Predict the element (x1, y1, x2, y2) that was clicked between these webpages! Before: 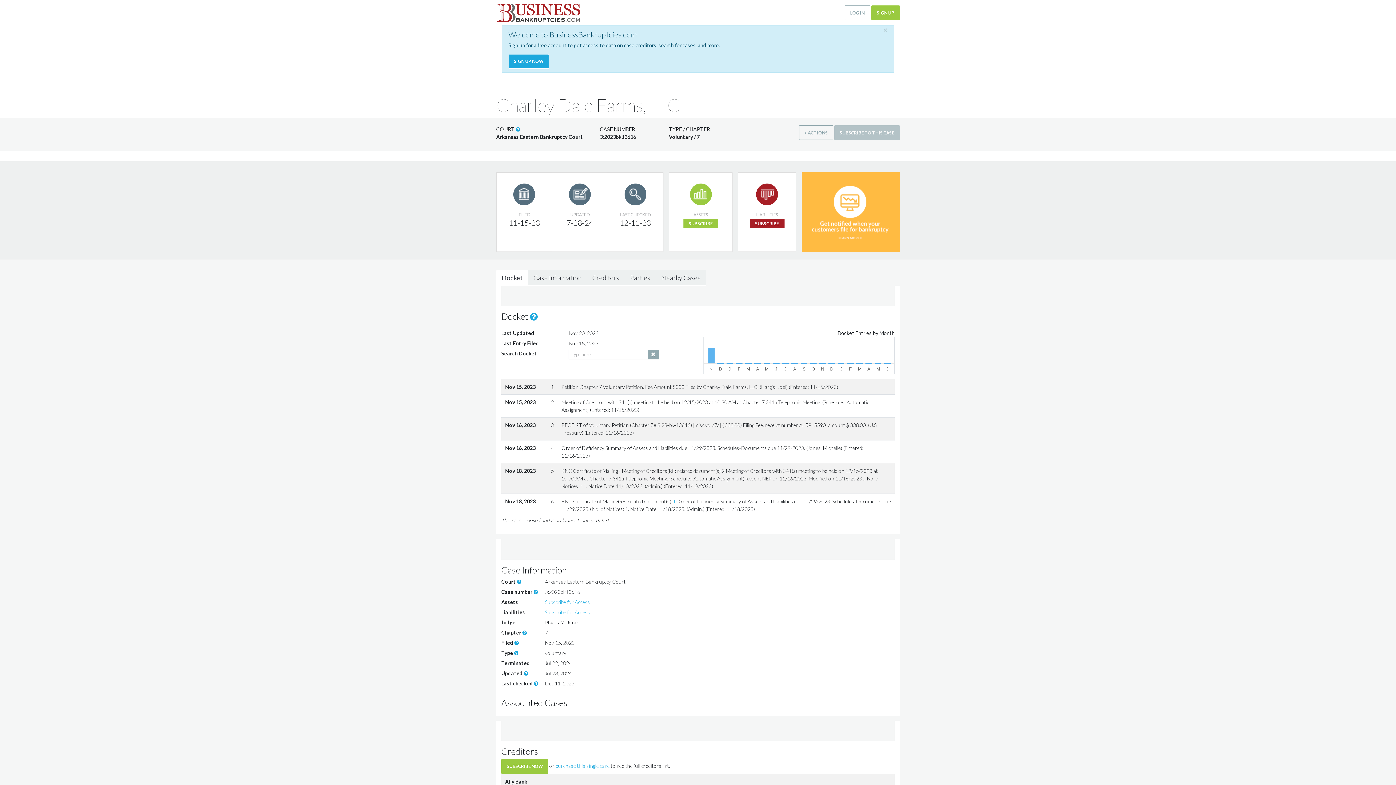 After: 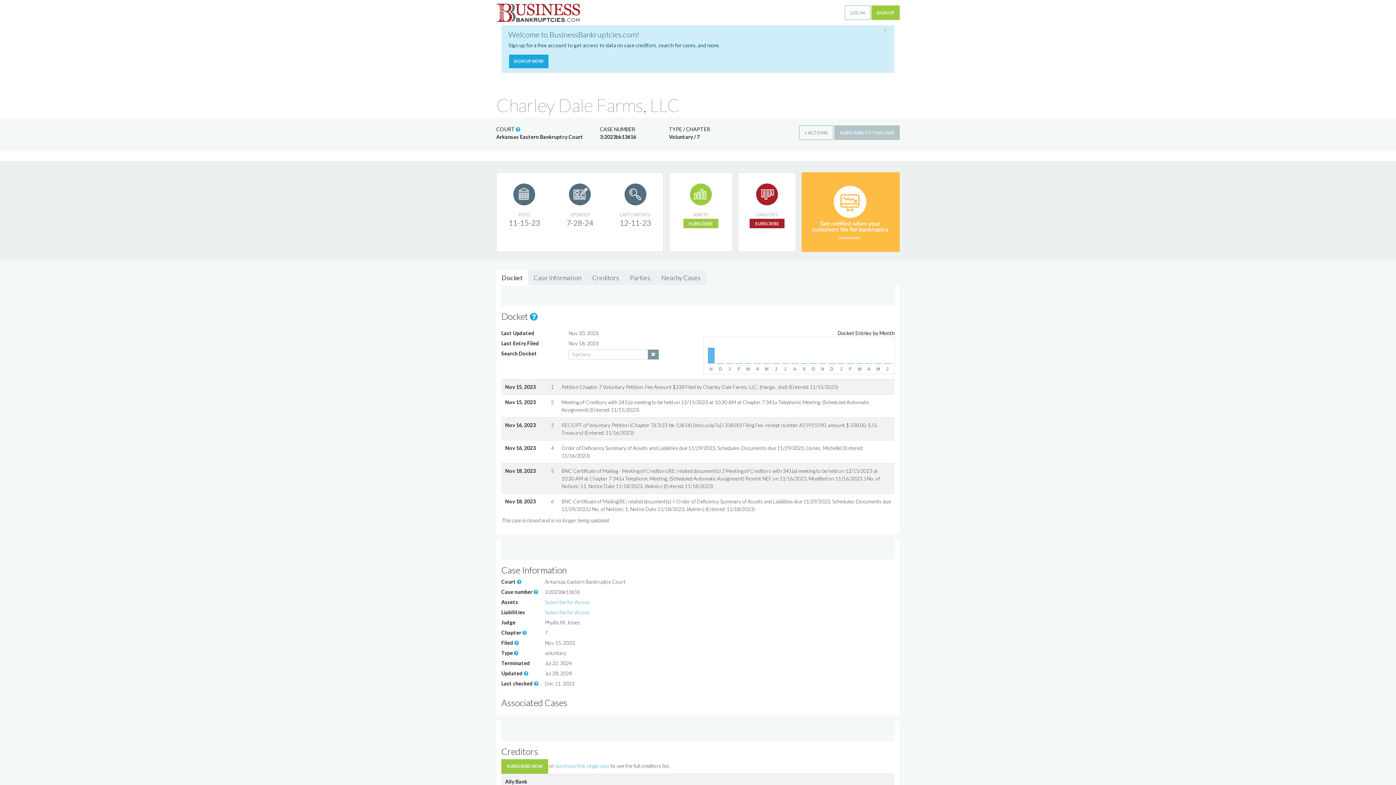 Action: bbox: (648, 349, 659, 359)